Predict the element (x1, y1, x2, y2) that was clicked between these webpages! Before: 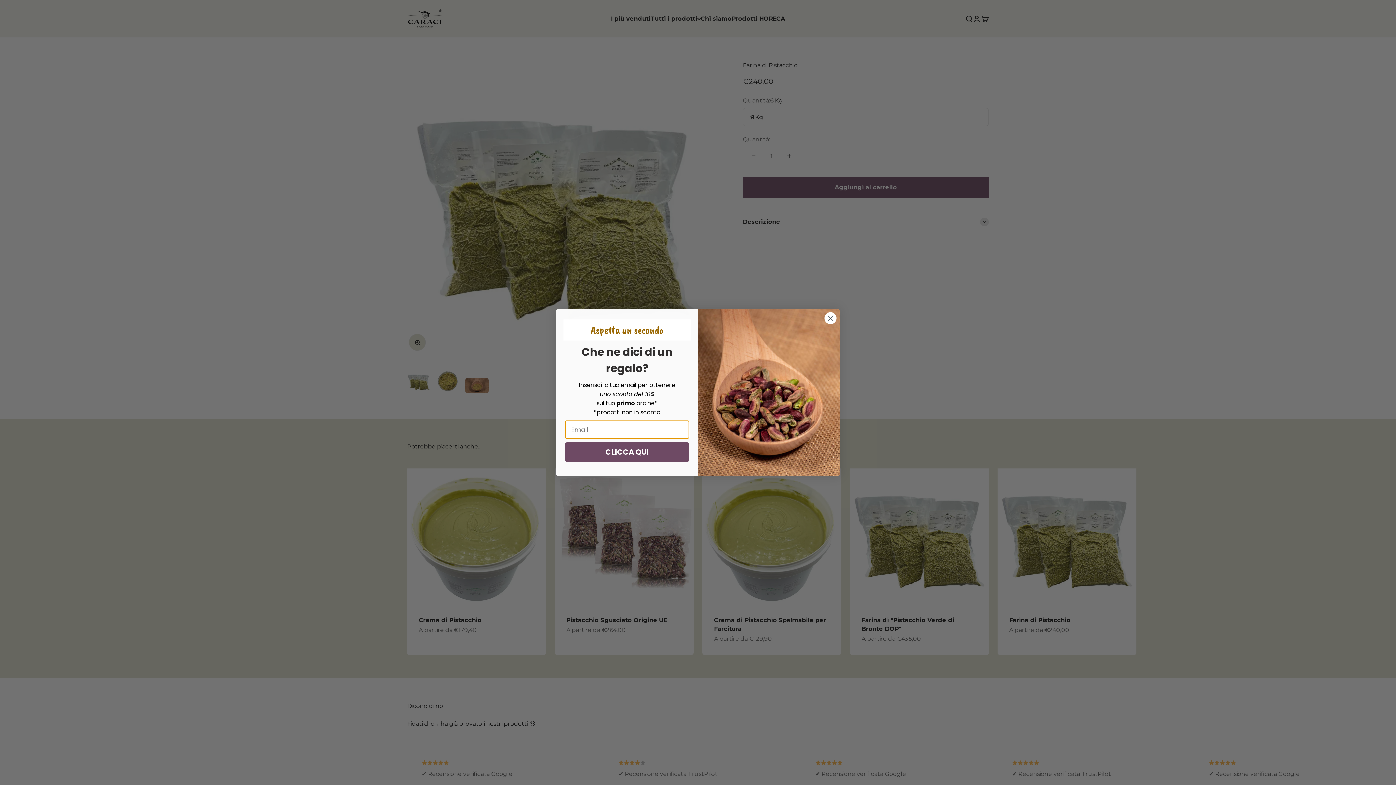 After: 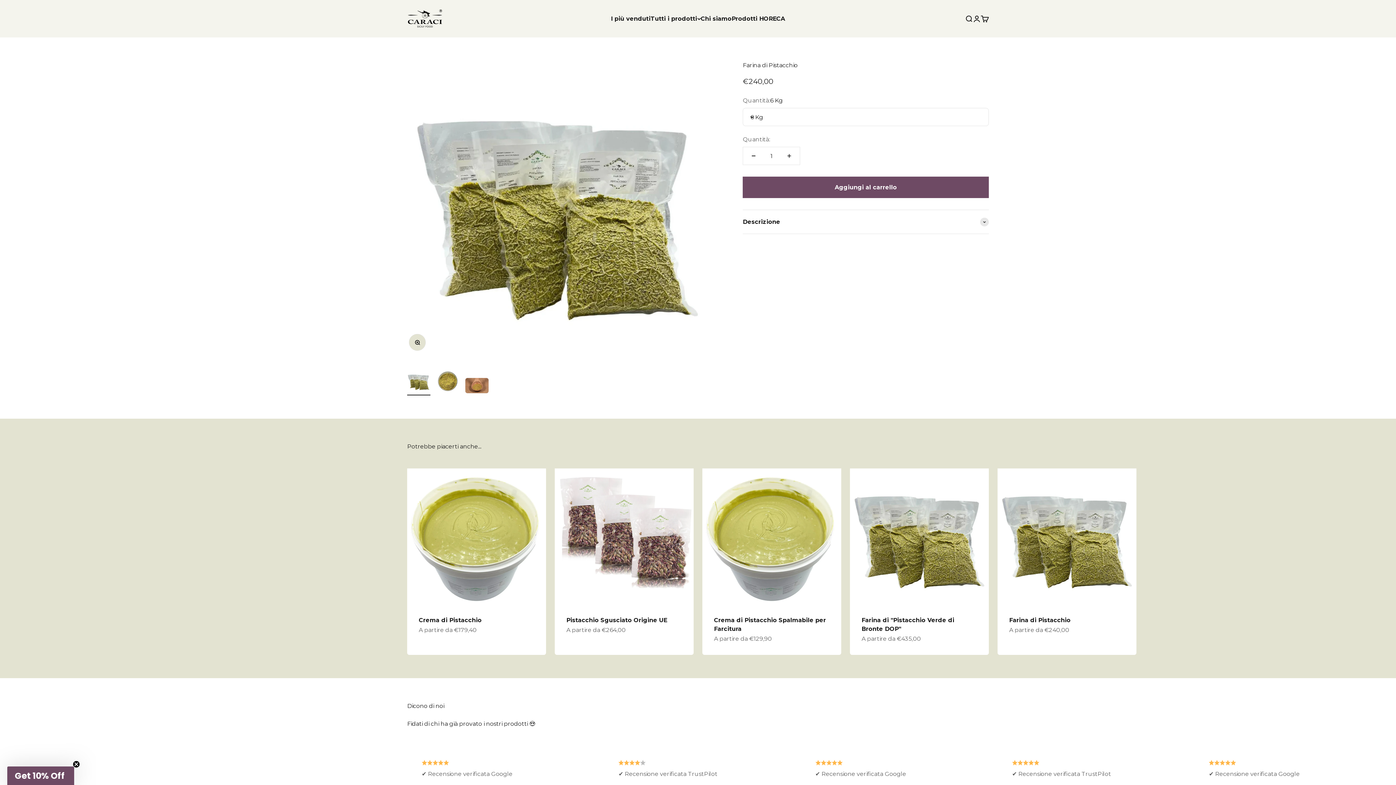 Action: label: Close dialog bbox: (824, 312, 837, 324)